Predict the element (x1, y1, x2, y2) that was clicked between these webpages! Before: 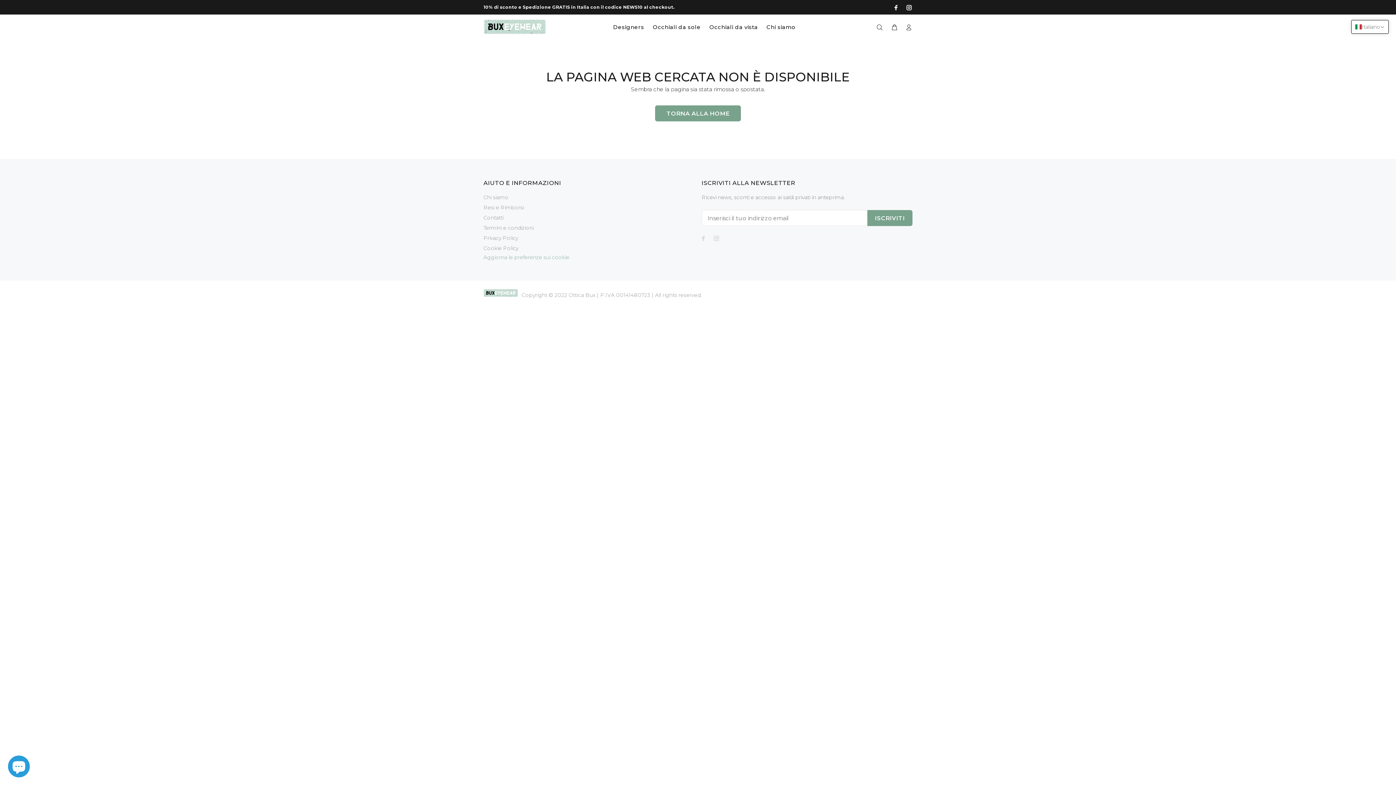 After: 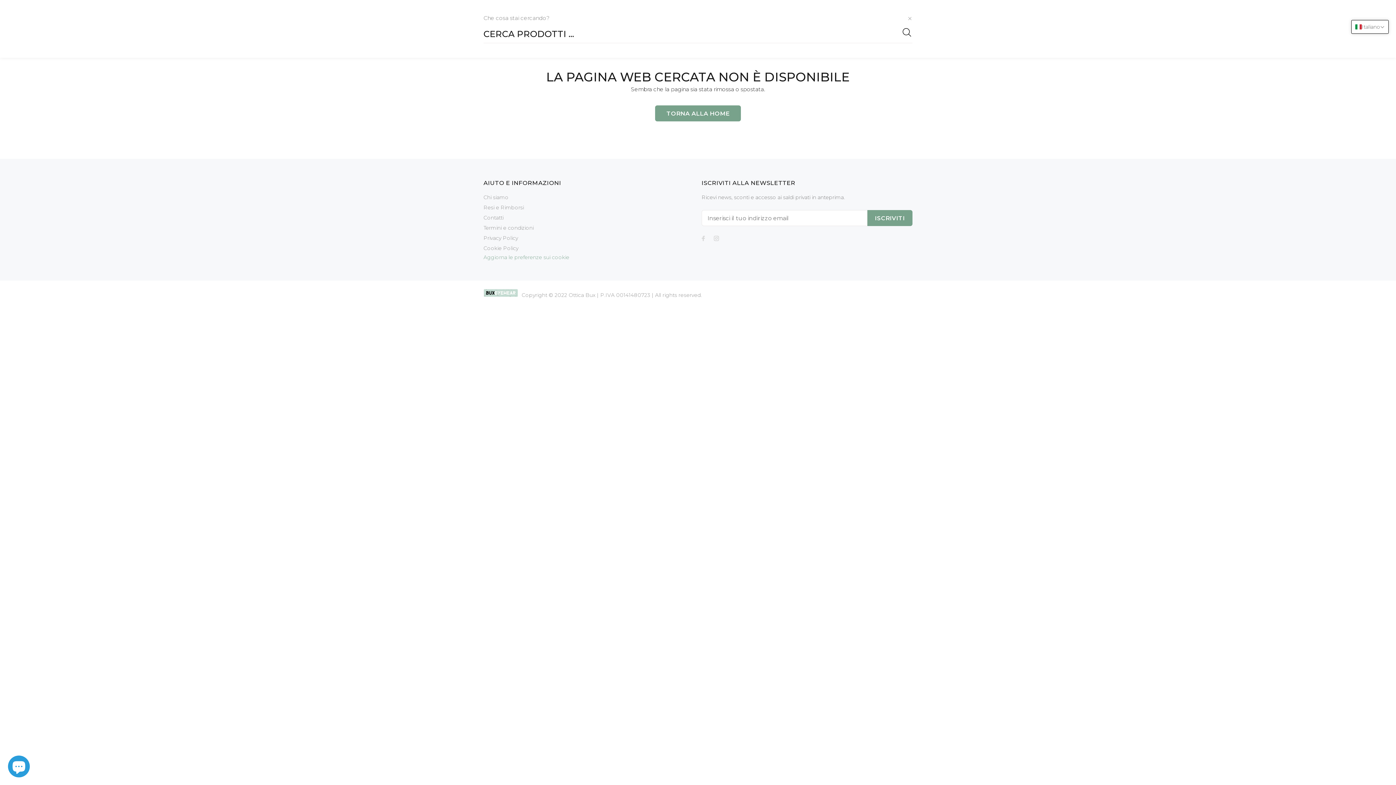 Action: bbox: (876, 21, 886, 33)